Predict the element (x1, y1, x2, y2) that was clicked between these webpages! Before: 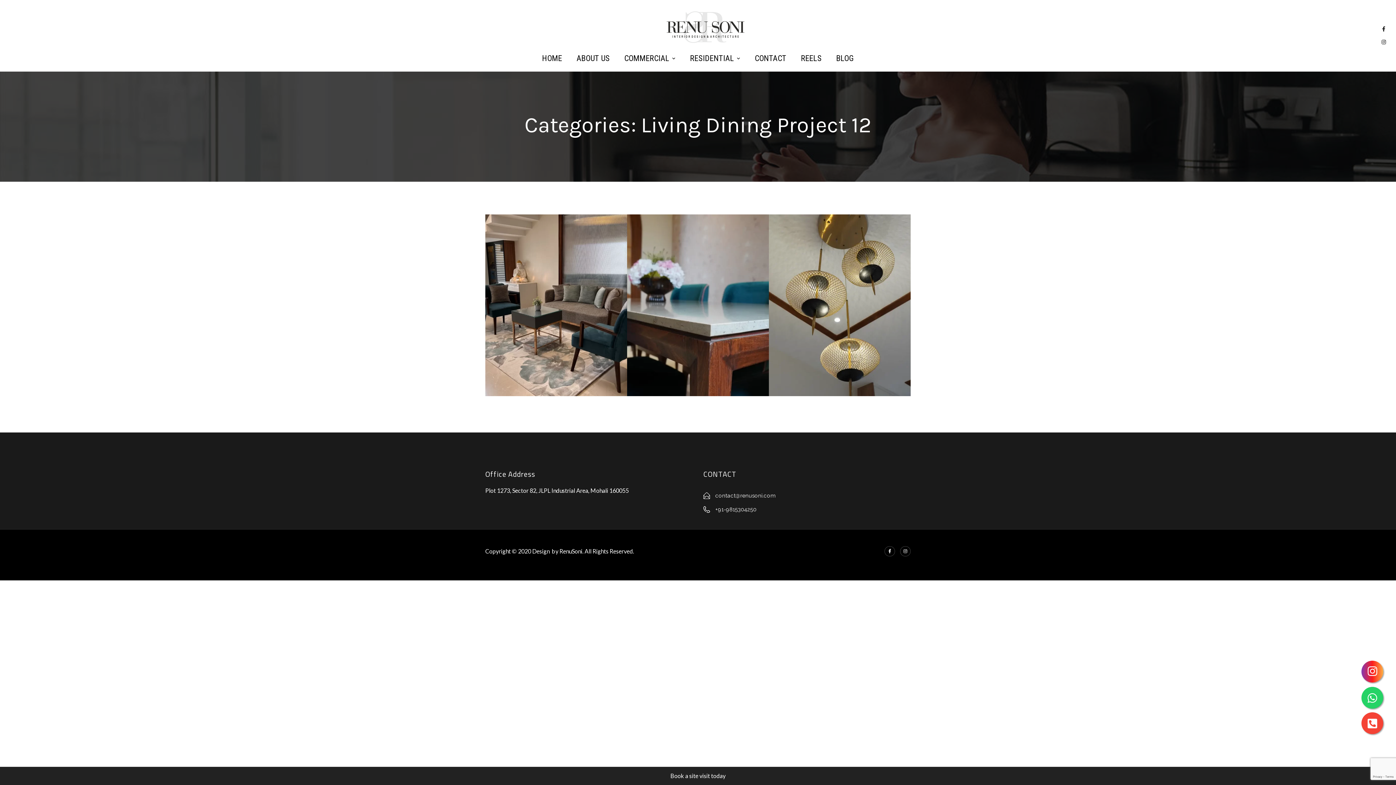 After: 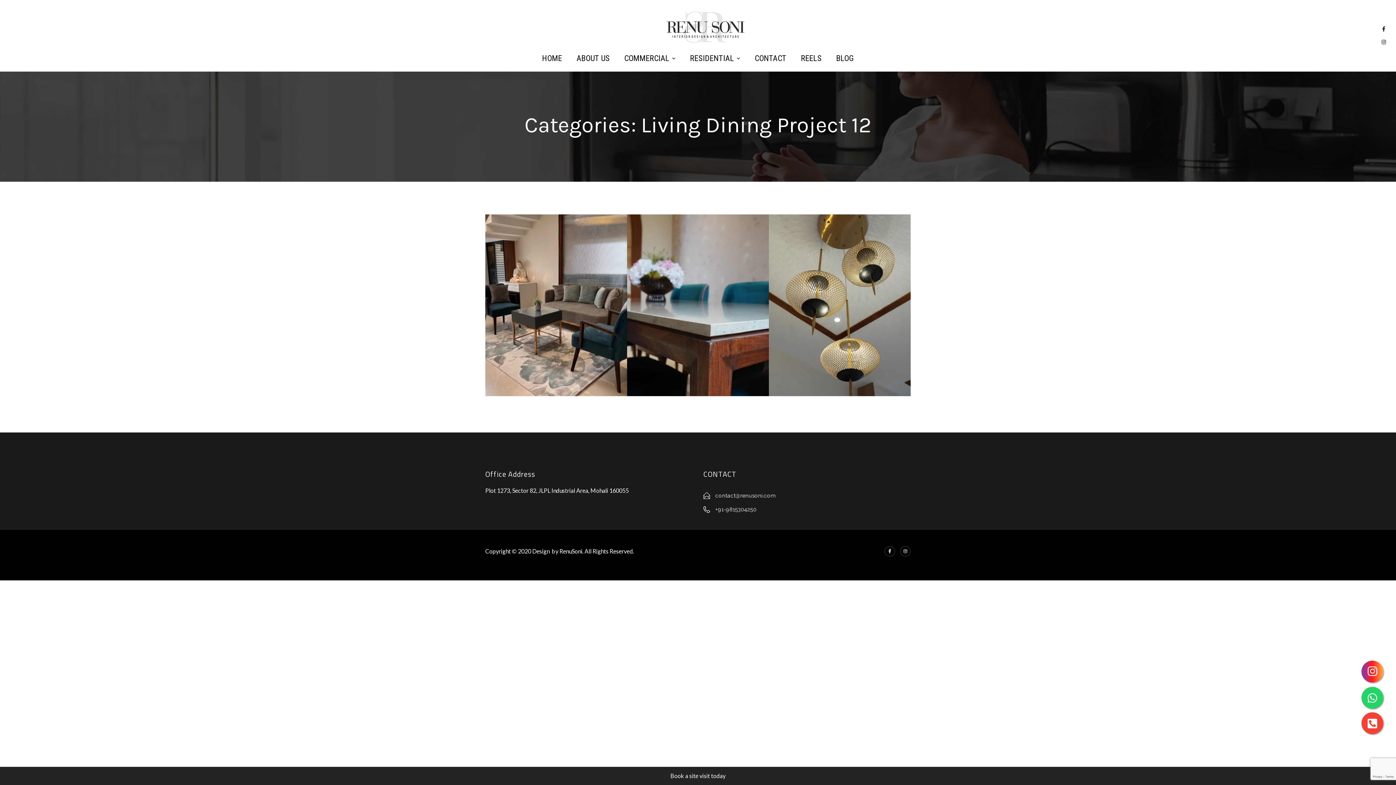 Action: bbox: (703, 506, 910, 513) label: +91-9815304250